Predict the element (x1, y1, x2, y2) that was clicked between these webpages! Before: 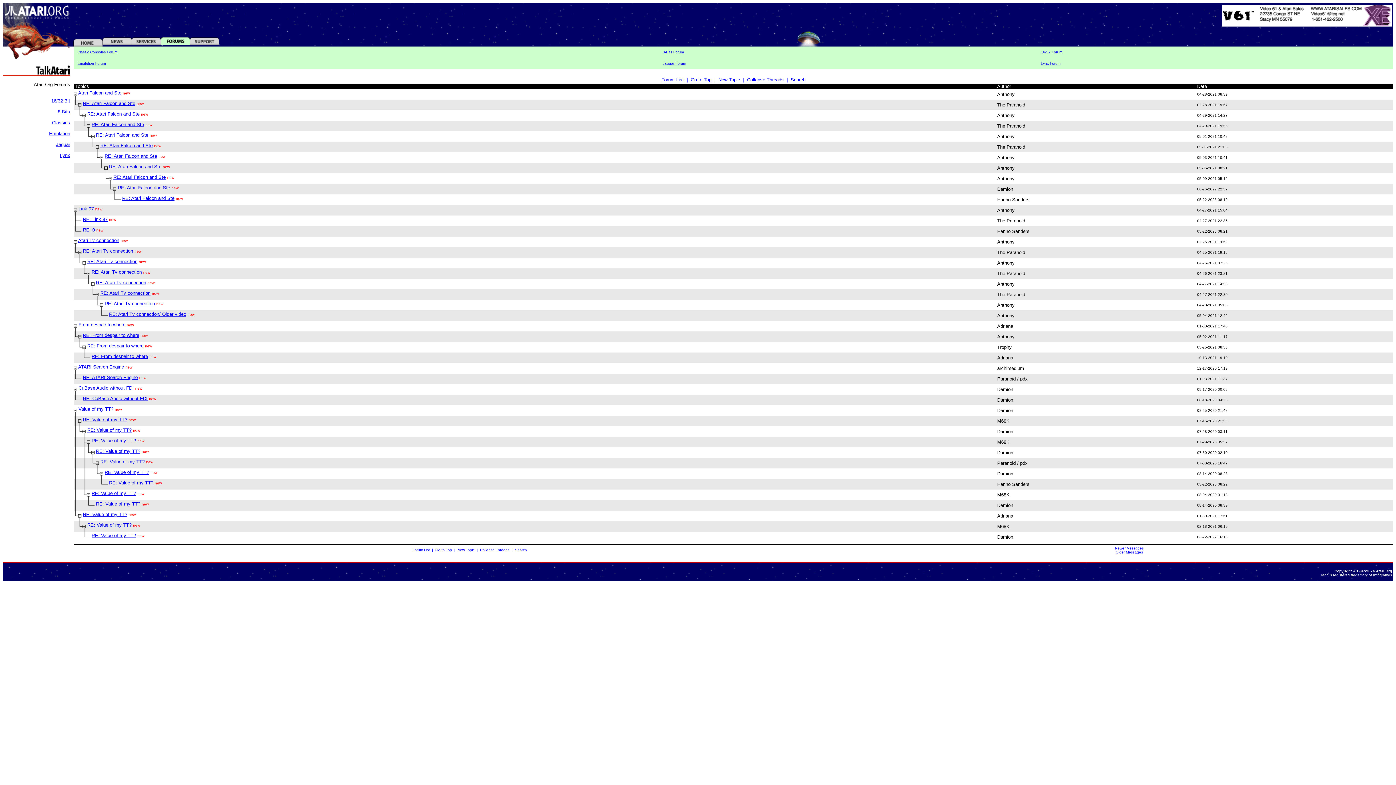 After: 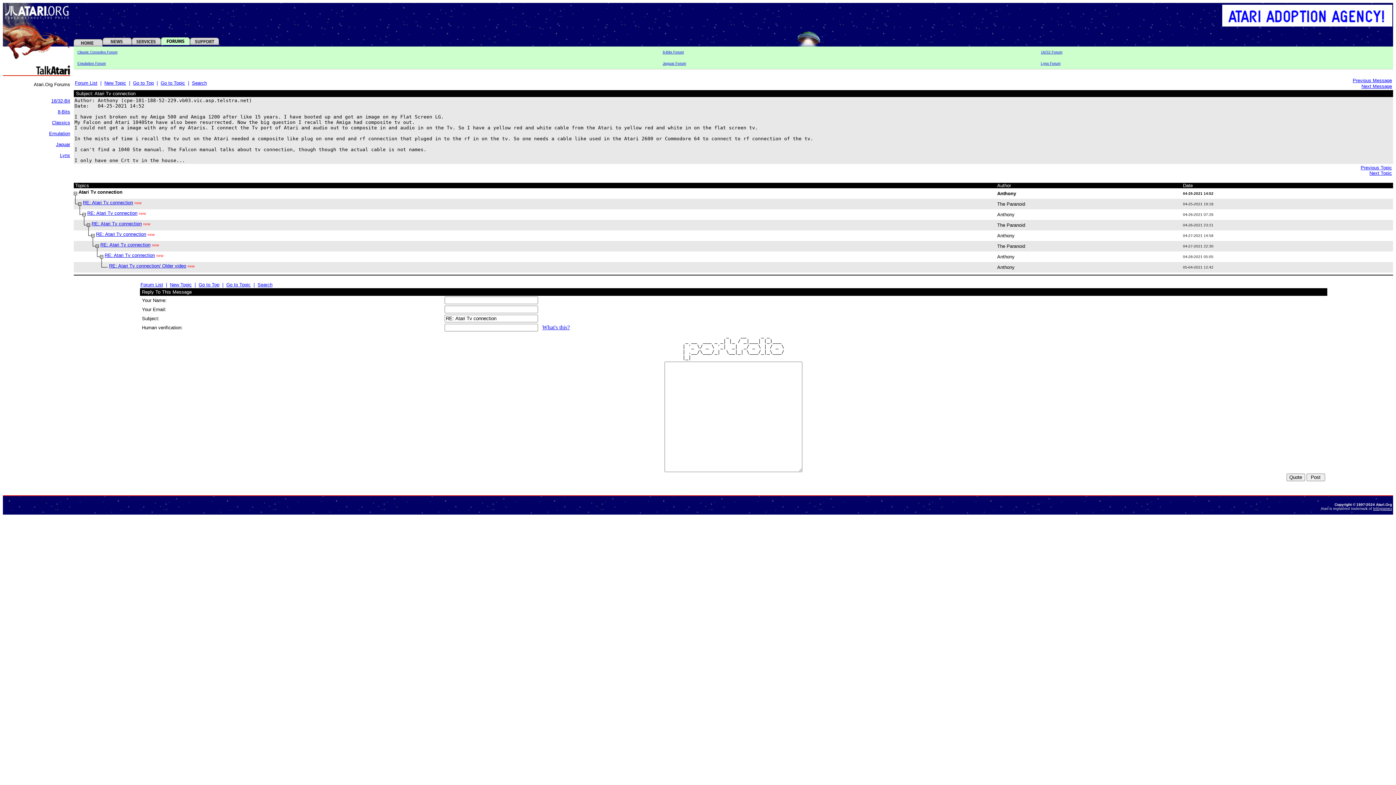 Action: bbox: (78, 237, 119, 243) label: Atari Tv connection